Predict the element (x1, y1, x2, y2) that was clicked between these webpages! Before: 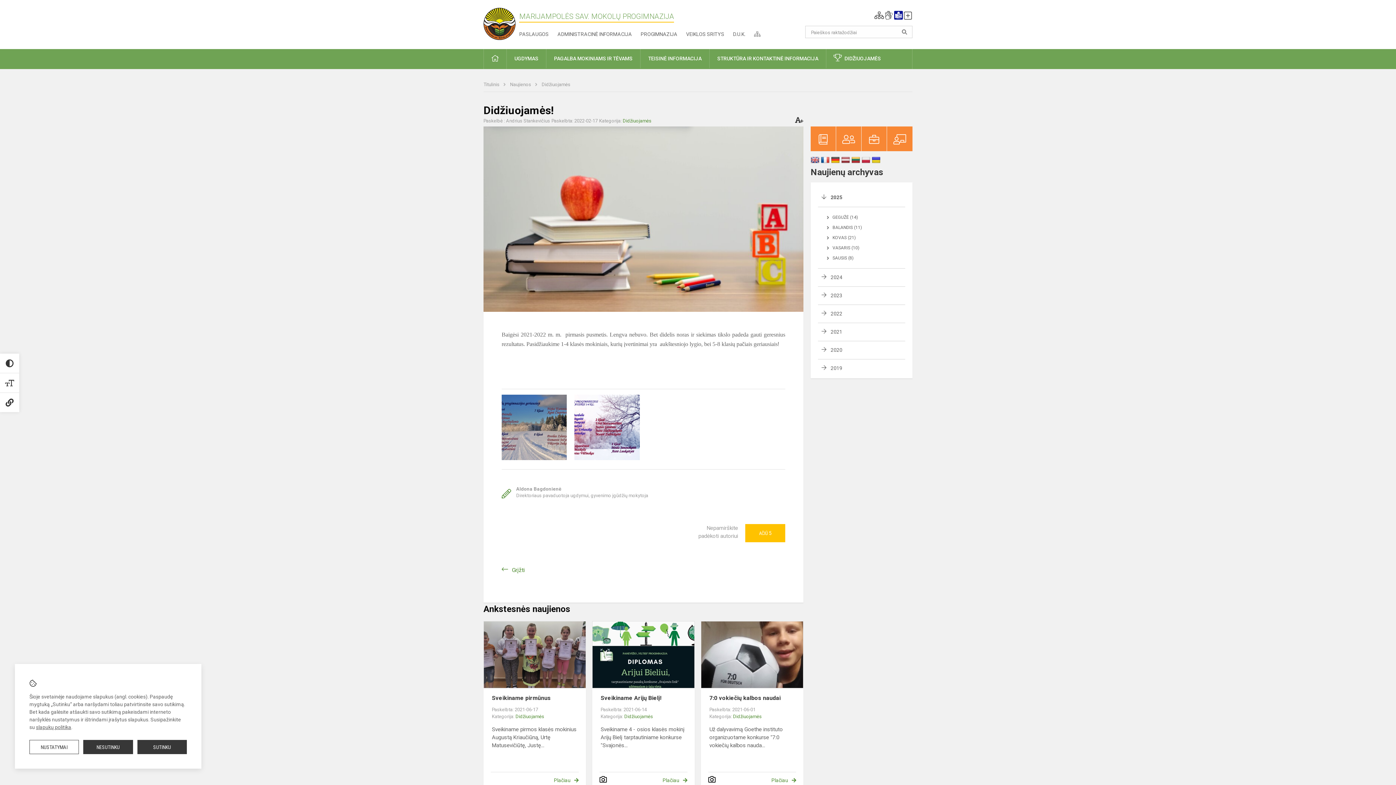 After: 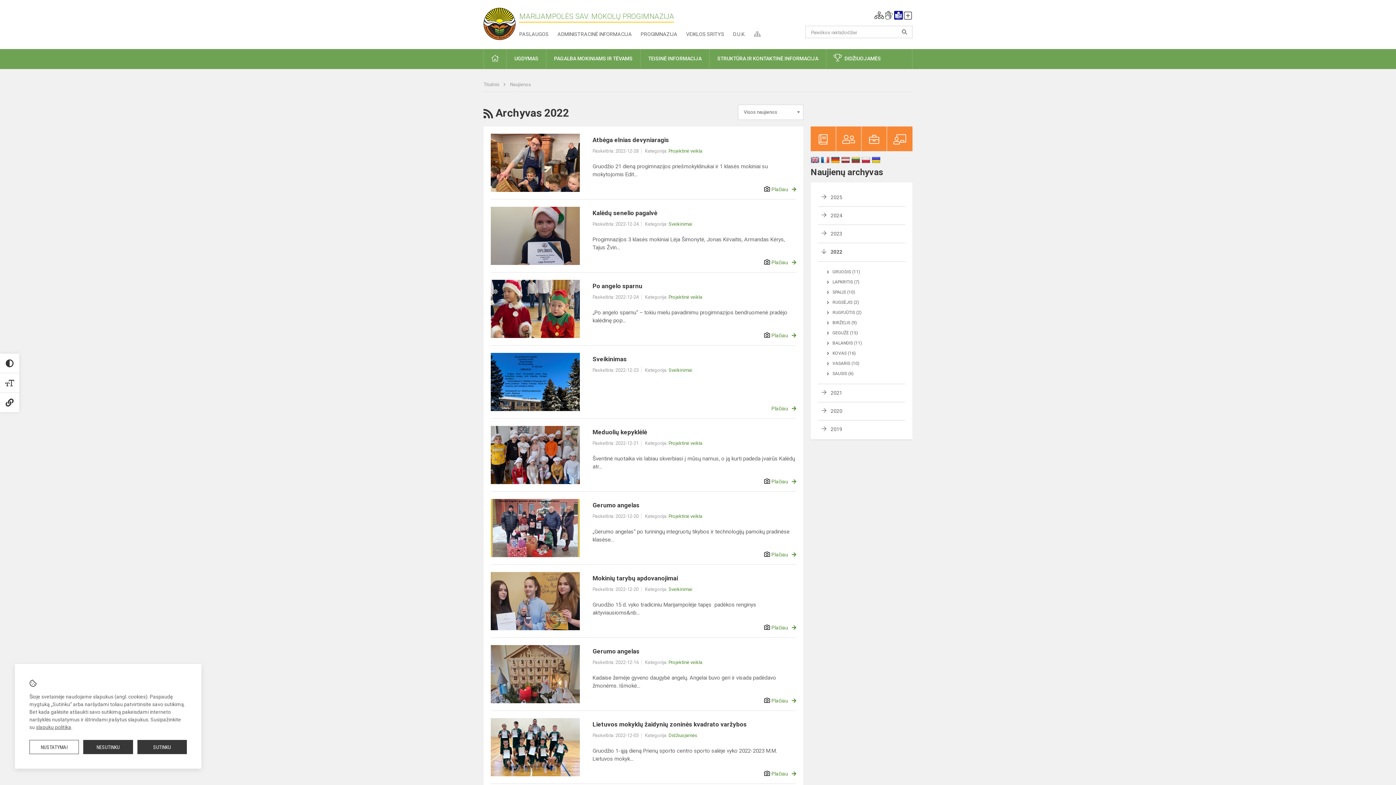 Action: bbox: (821, 310, 842, 316) label: 2022